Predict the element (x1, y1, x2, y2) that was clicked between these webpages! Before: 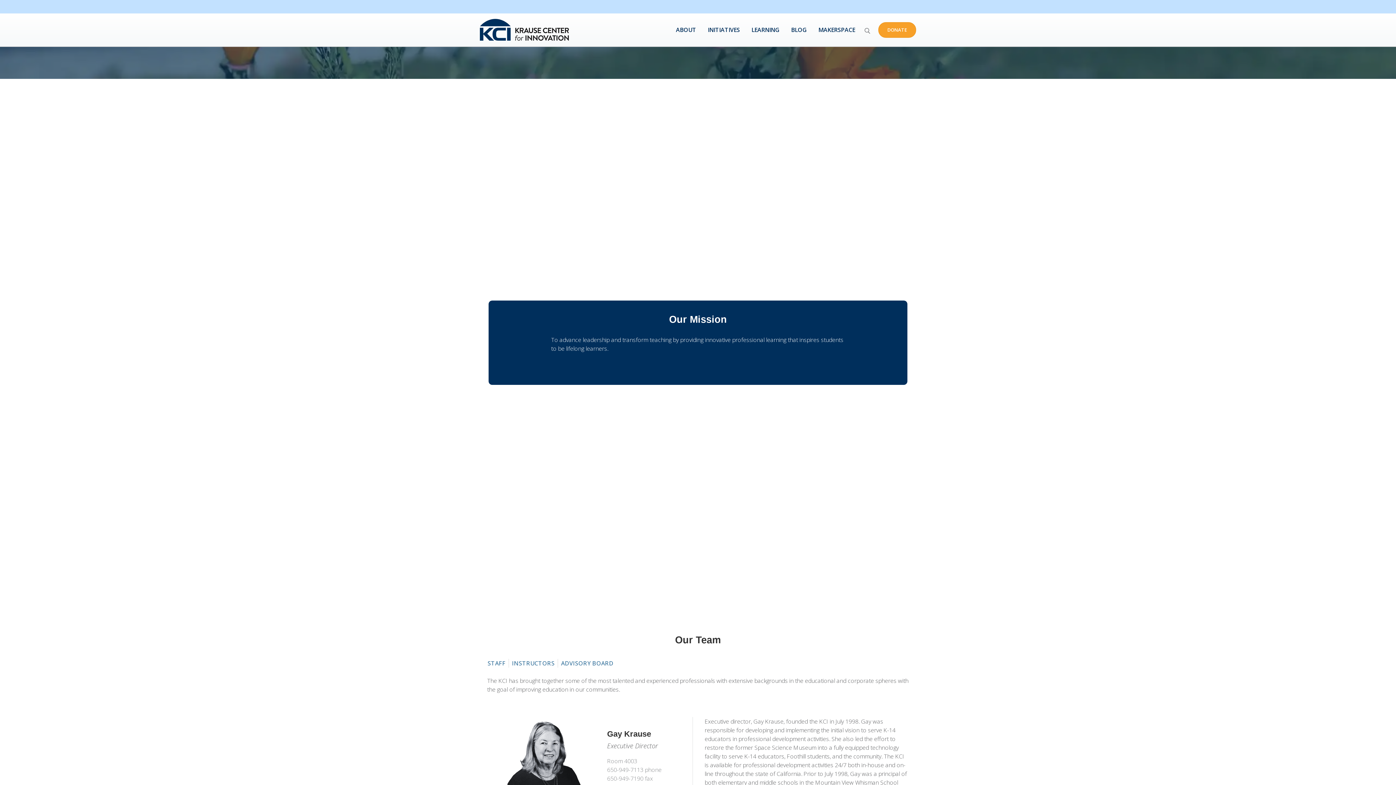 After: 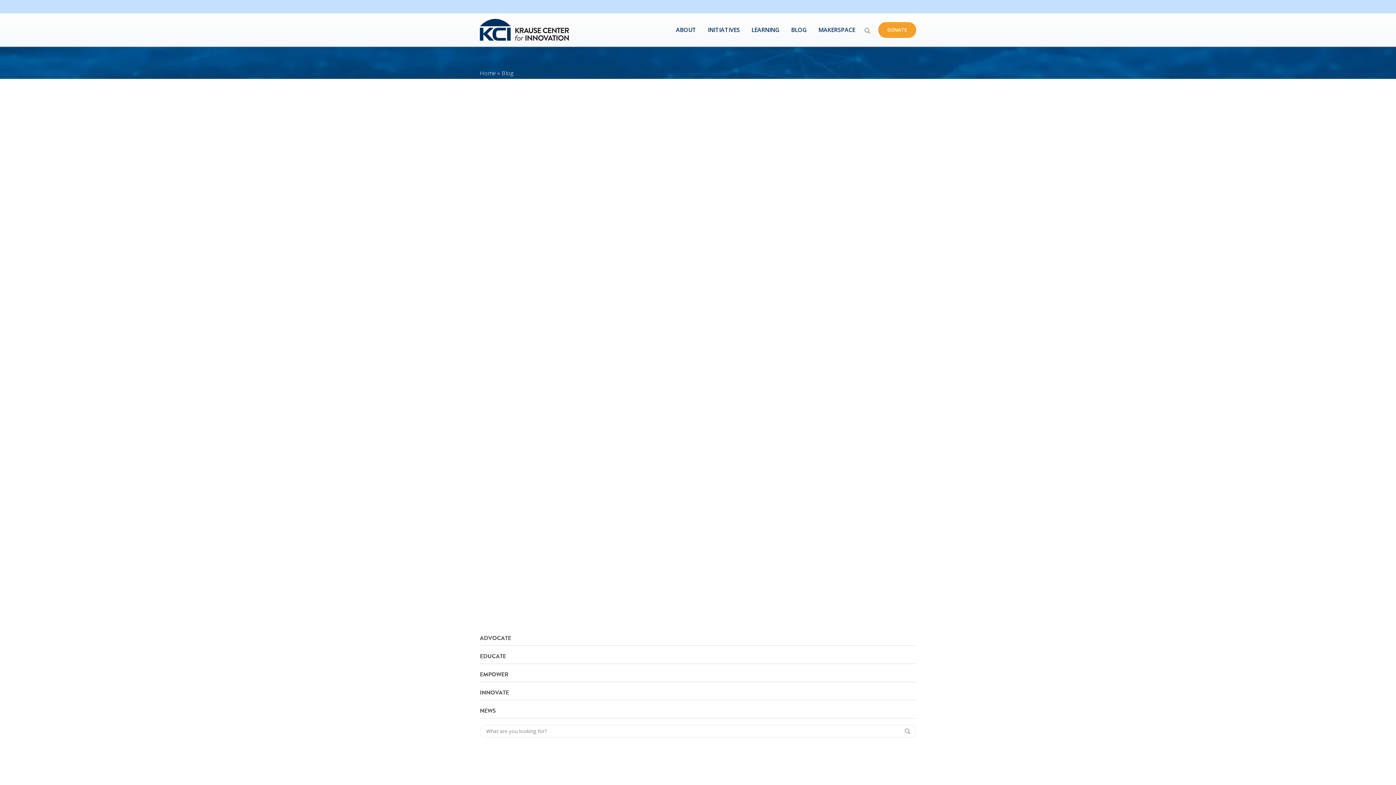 Action: label: BLOG bbox: (785, 13, 812, 46)